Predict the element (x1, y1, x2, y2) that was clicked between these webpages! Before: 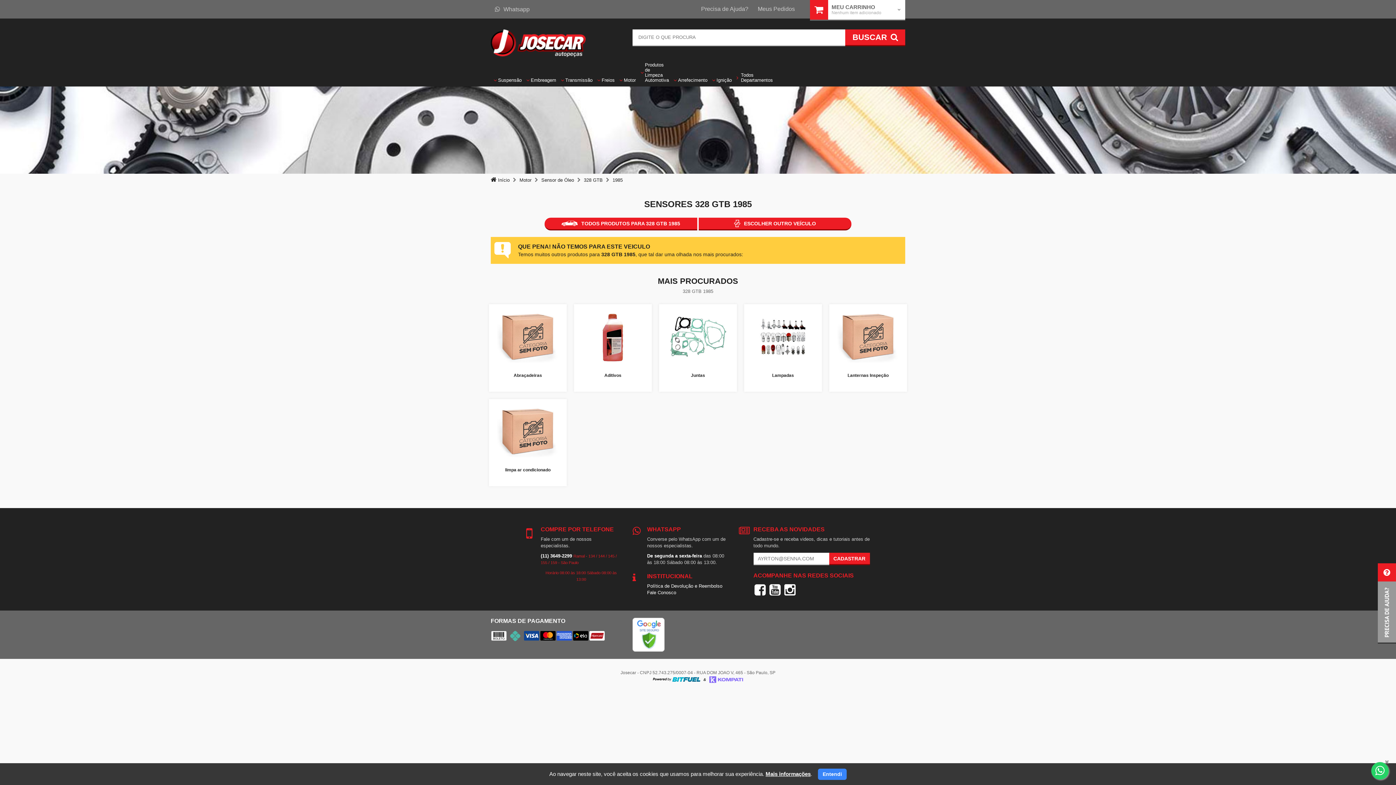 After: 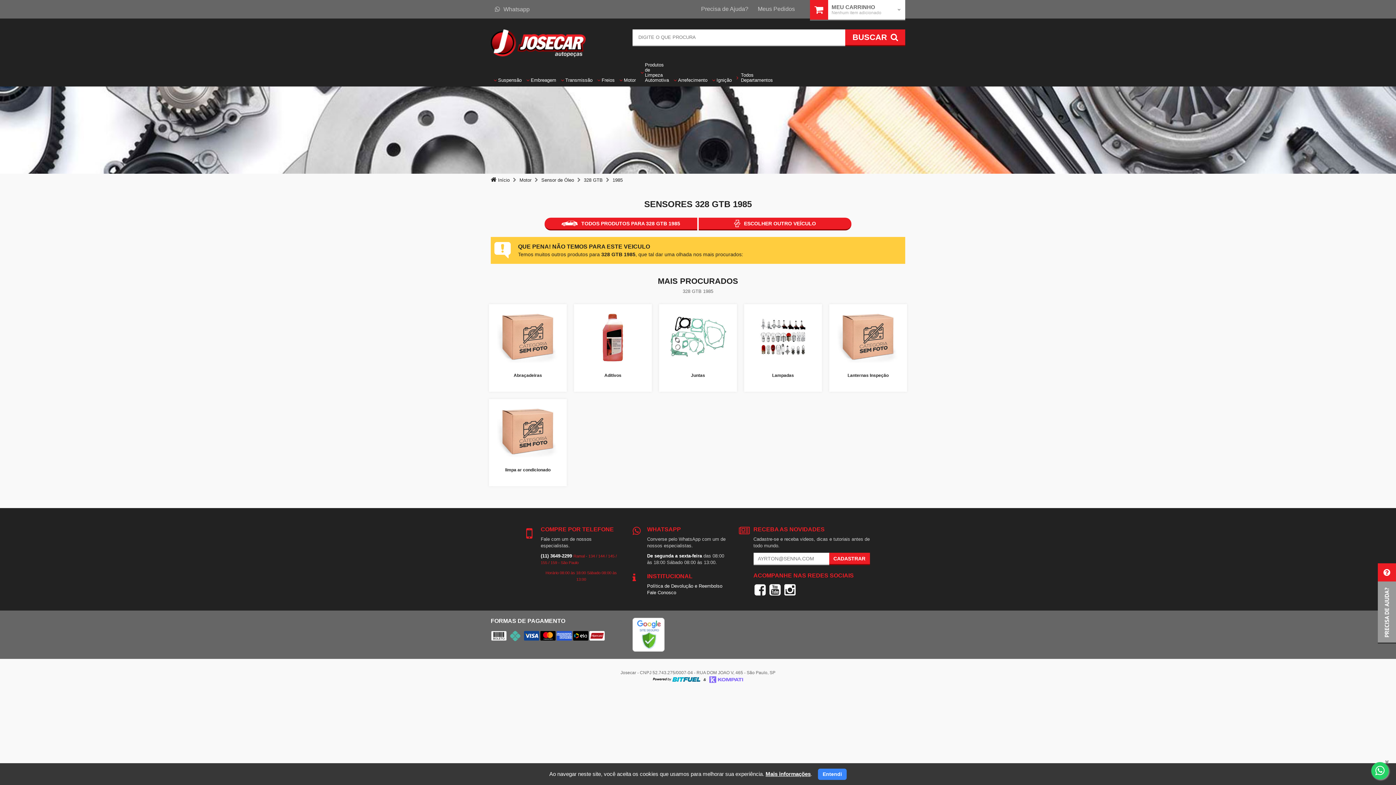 Action: label: 1985 bbox: (612, 177, 622, 182)